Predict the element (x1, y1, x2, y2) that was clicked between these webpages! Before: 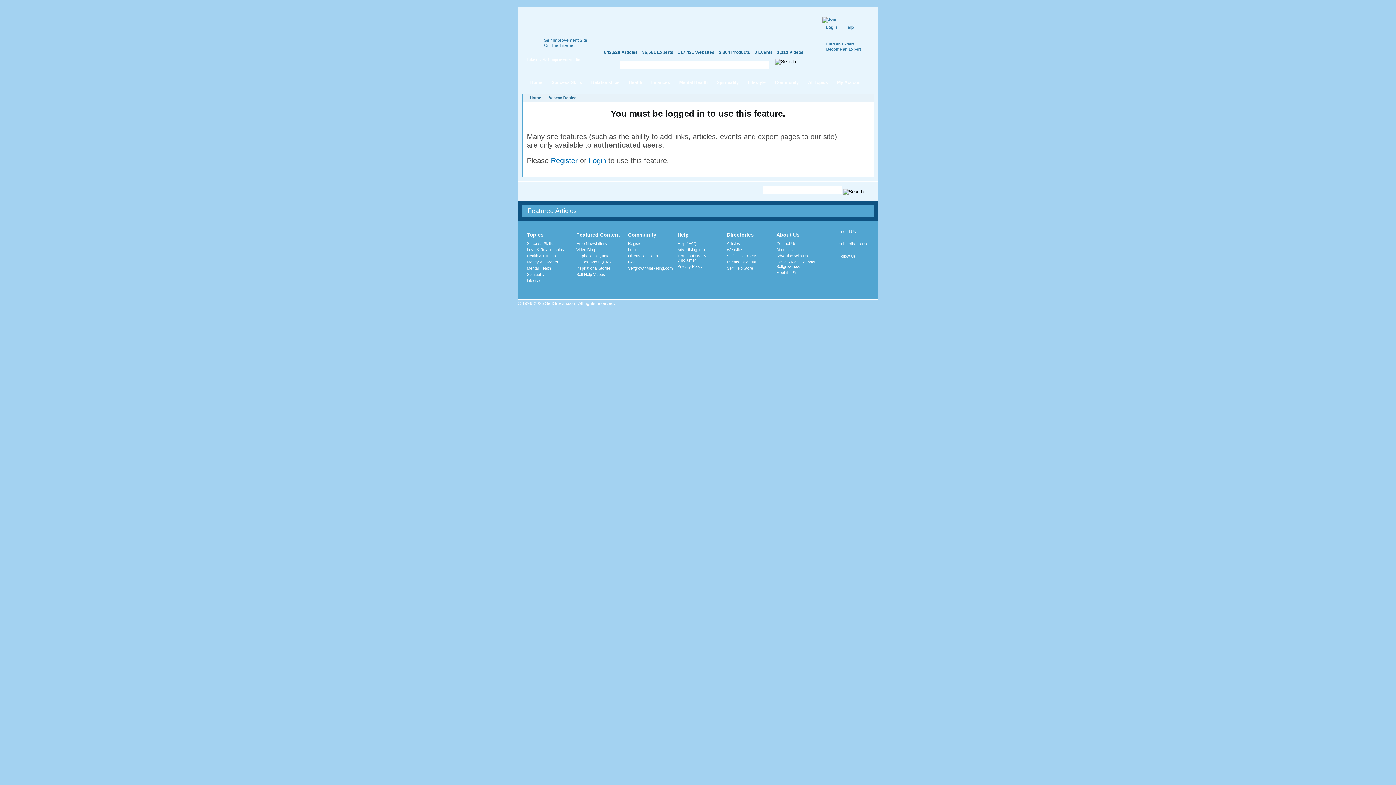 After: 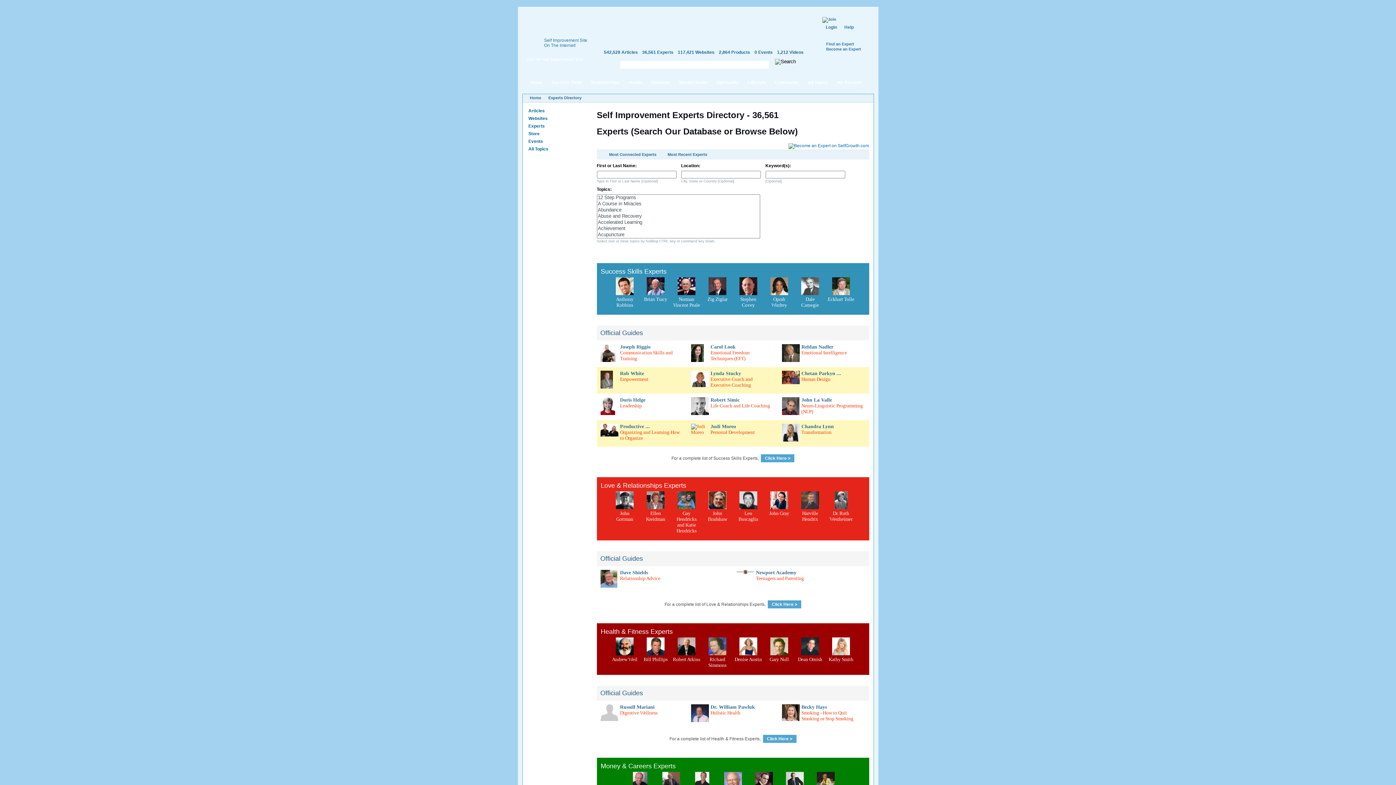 Action: bbox: (642, 49, 673, 54) label: 36,561 Experts